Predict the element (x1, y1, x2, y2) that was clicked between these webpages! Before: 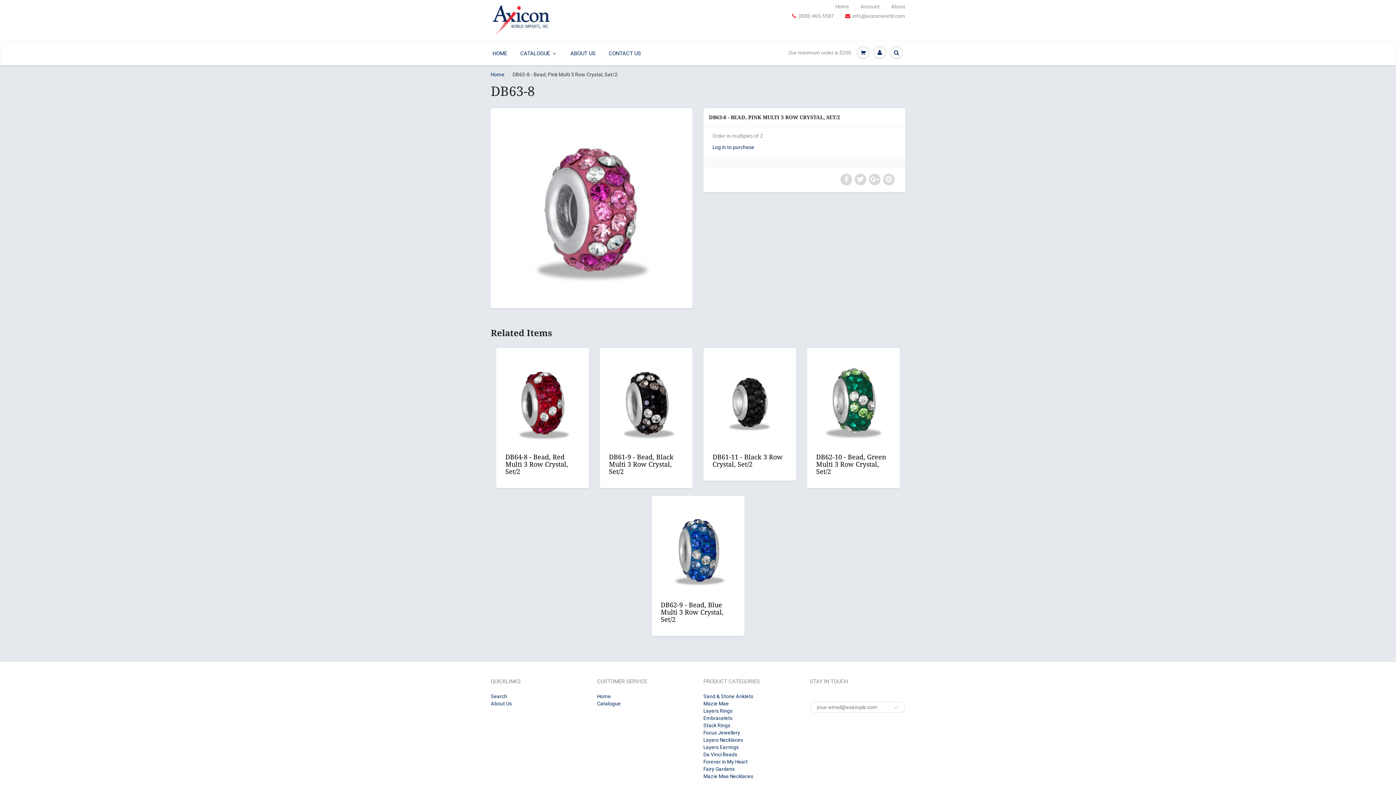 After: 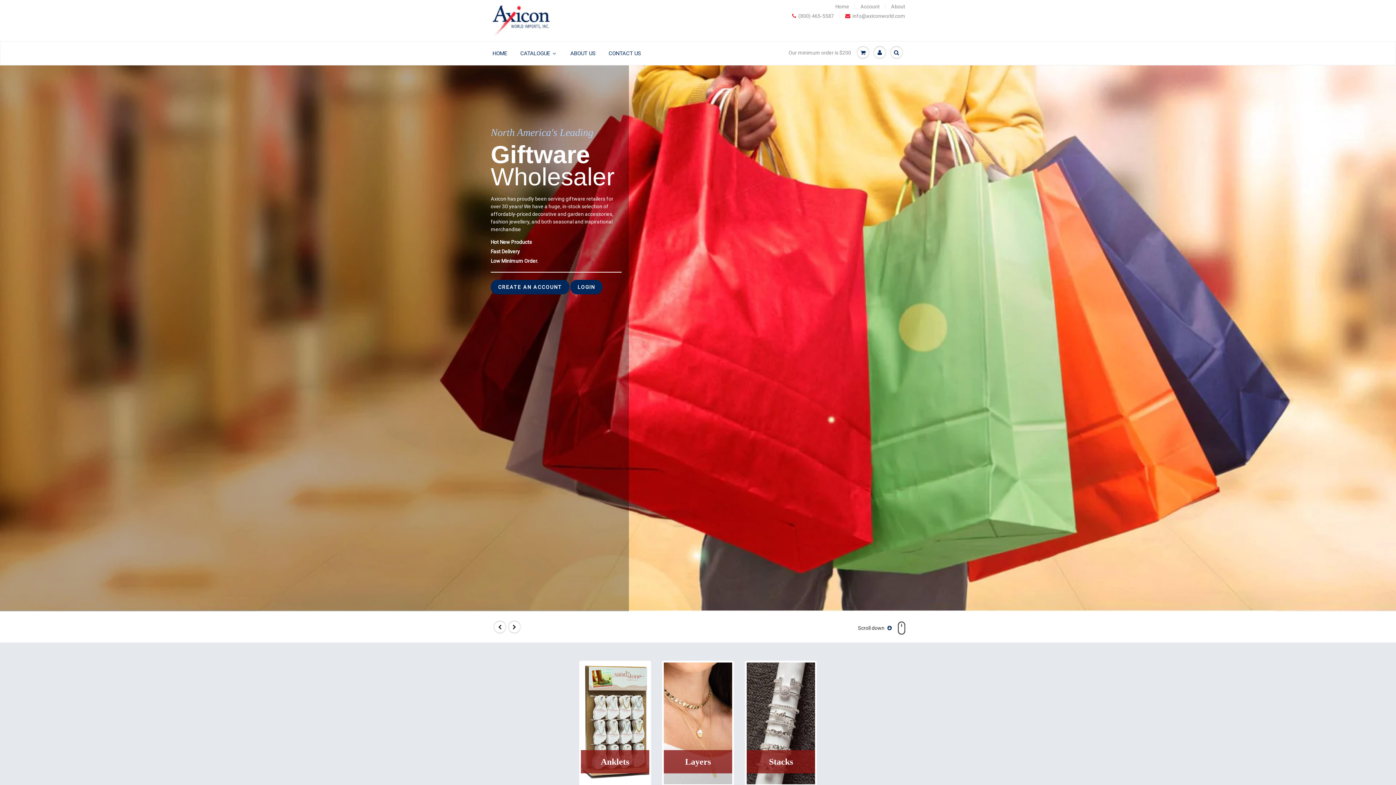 Action: bbox: (490, 0, 555, 41)